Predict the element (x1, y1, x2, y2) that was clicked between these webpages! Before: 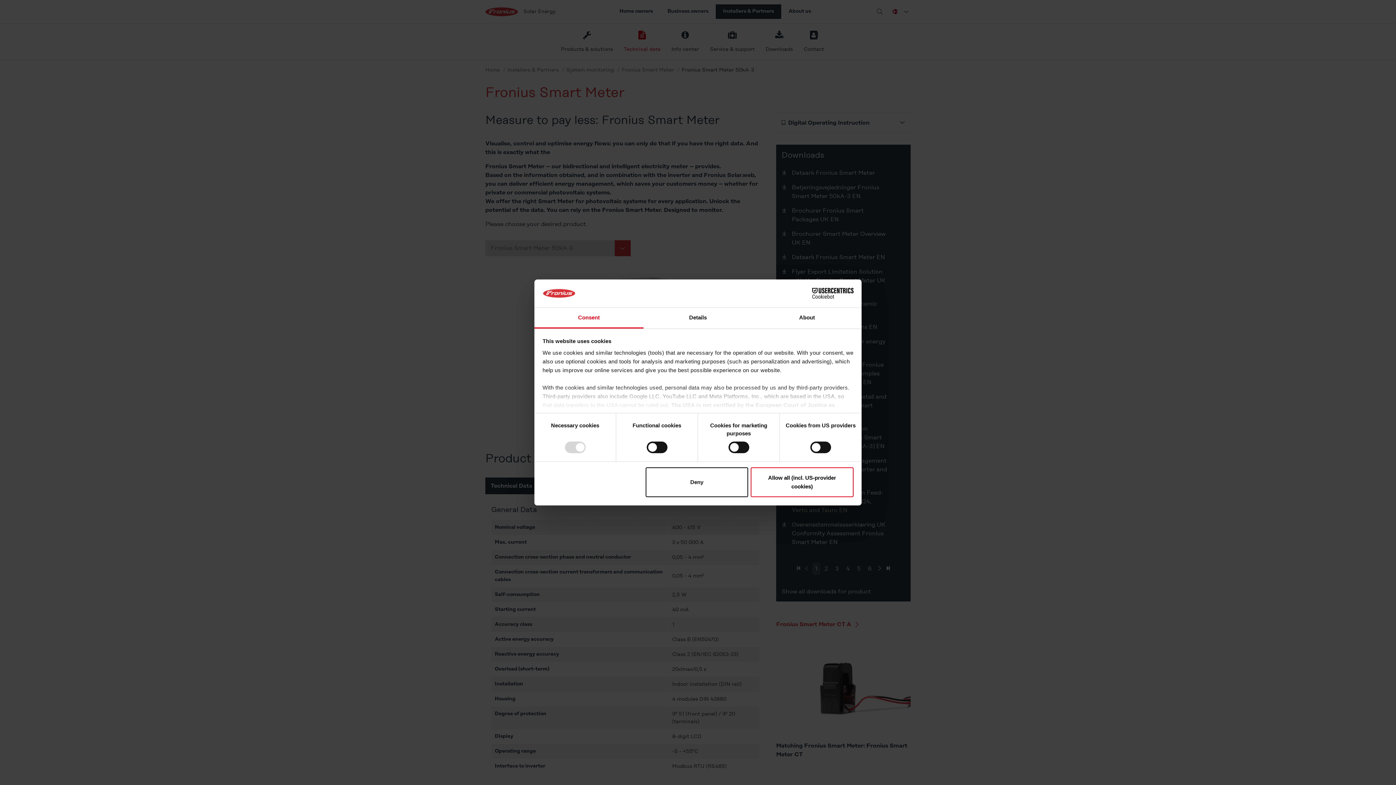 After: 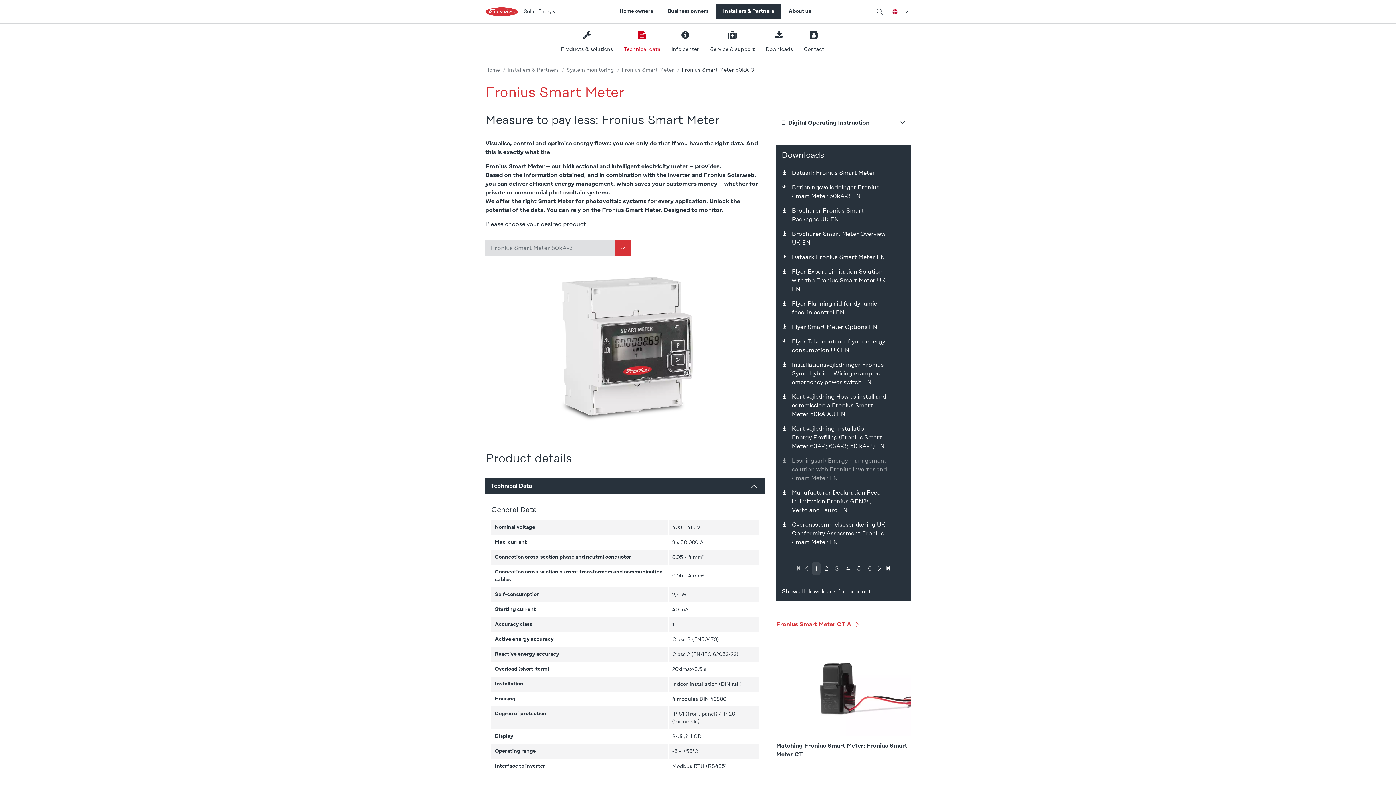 Action: label: Allow all (incl. US-provider cookies) bbox: (751, 467, 853, 497)